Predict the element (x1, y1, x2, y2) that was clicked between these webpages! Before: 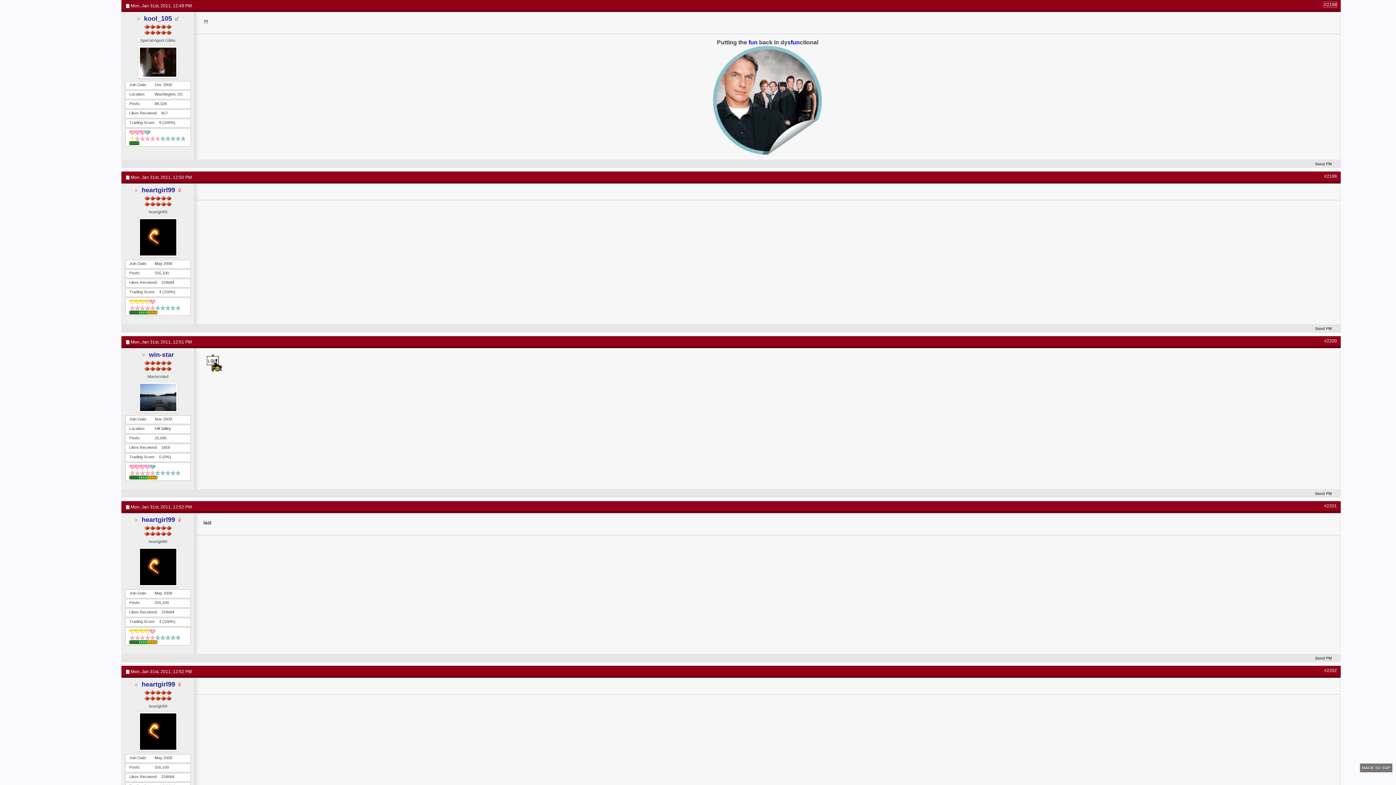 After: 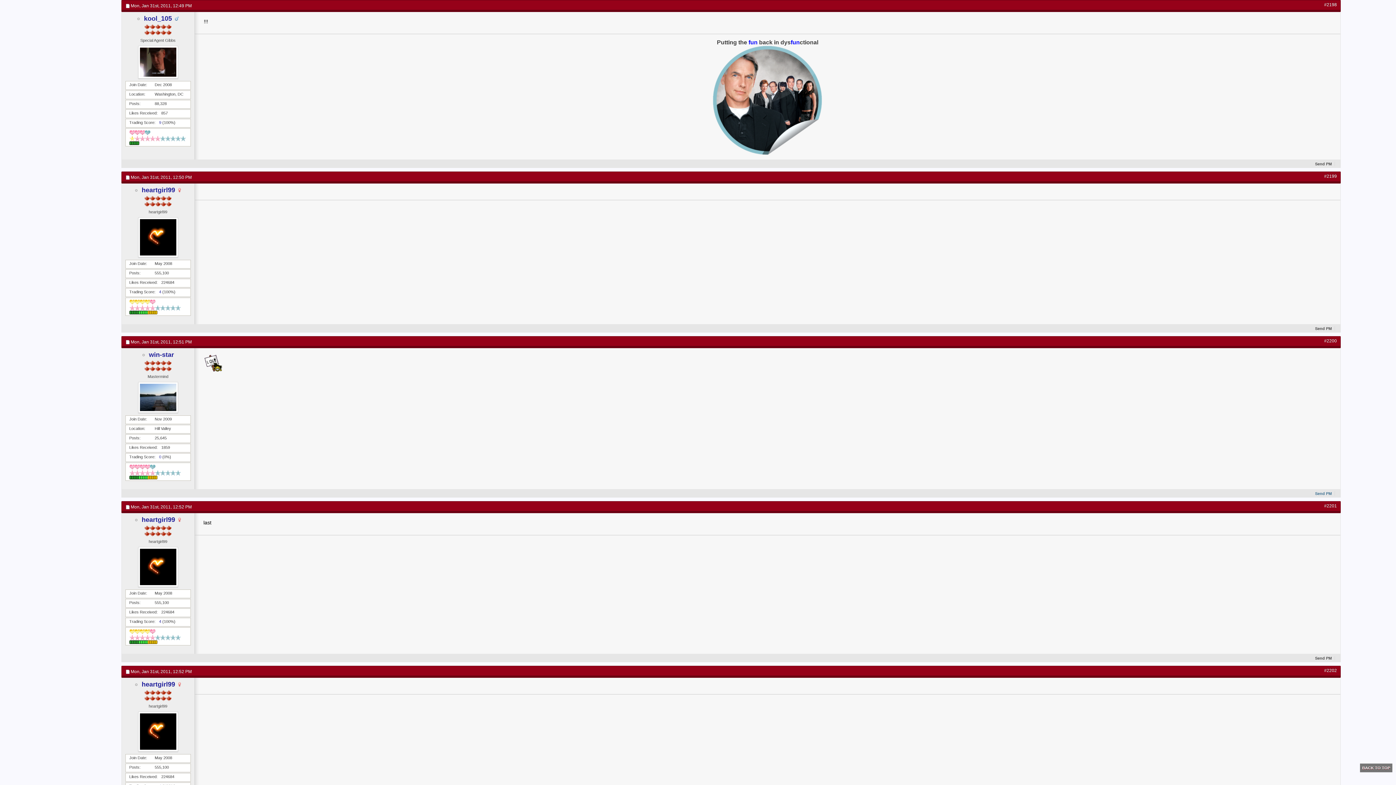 Action: label: Send PM bbox: (1307, 491, 1332, 496)